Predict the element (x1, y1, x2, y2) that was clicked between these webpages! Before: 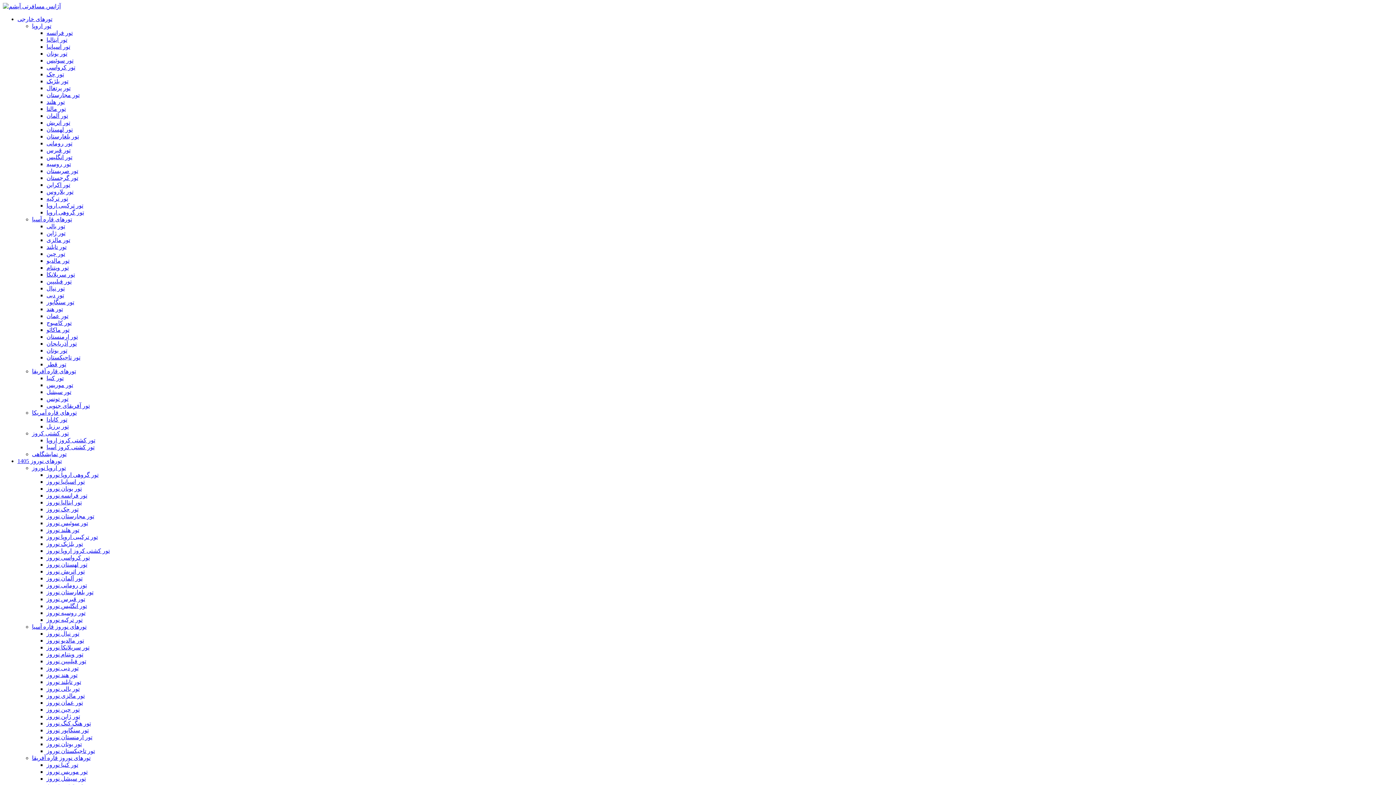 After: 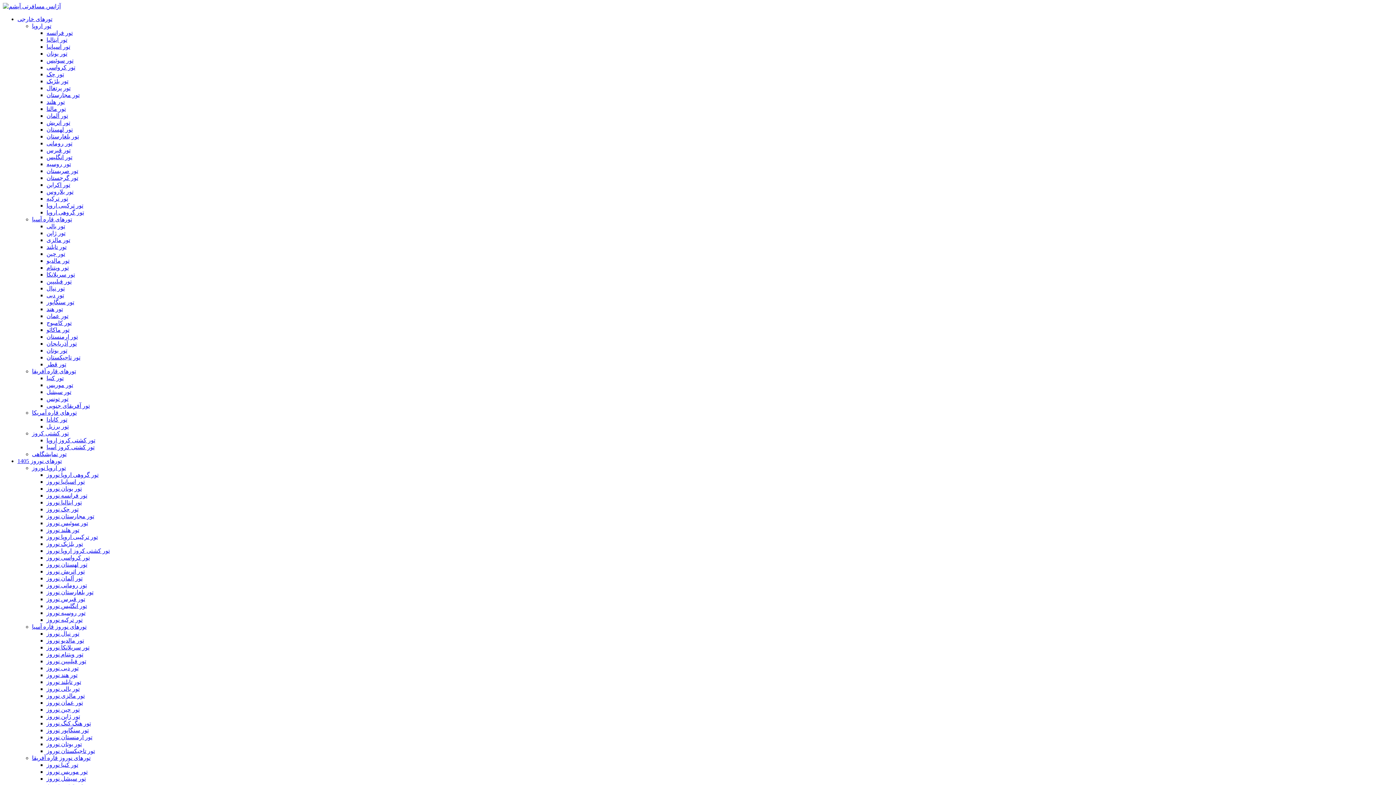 Action: label: تور چین bbox: (46, 250, 65, 257)